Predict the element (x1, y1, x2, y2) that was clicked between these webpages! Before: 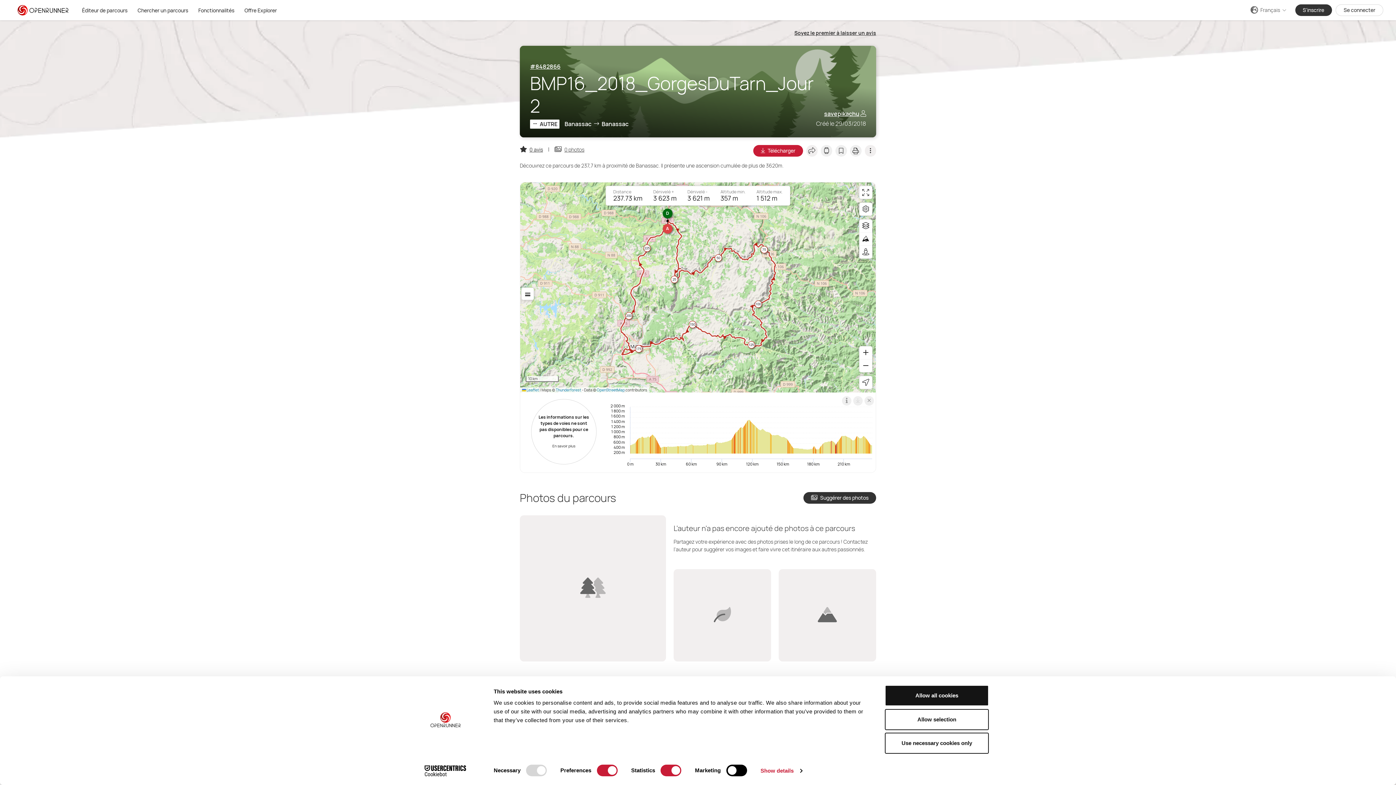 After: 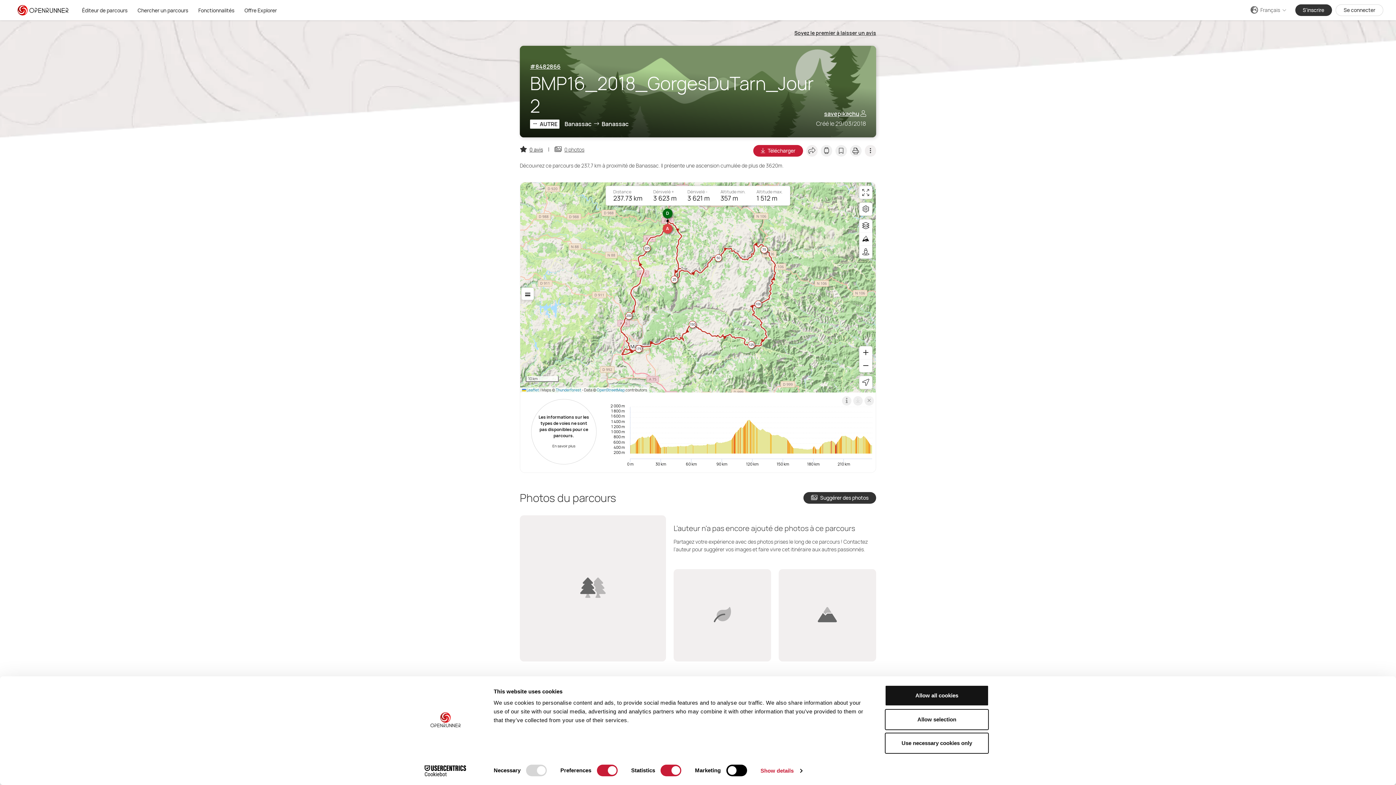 Action: label: 75 bbox: (760, 246, 768, 253)